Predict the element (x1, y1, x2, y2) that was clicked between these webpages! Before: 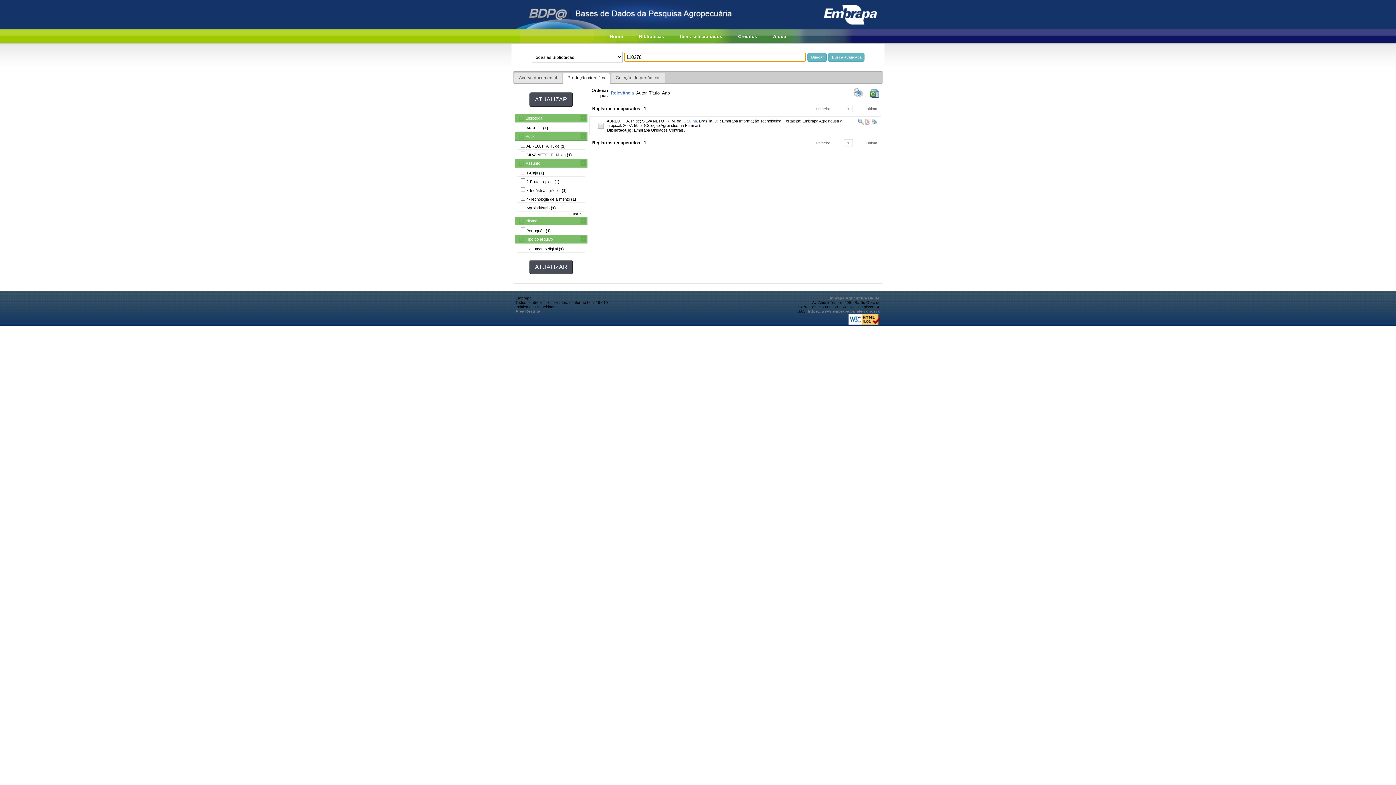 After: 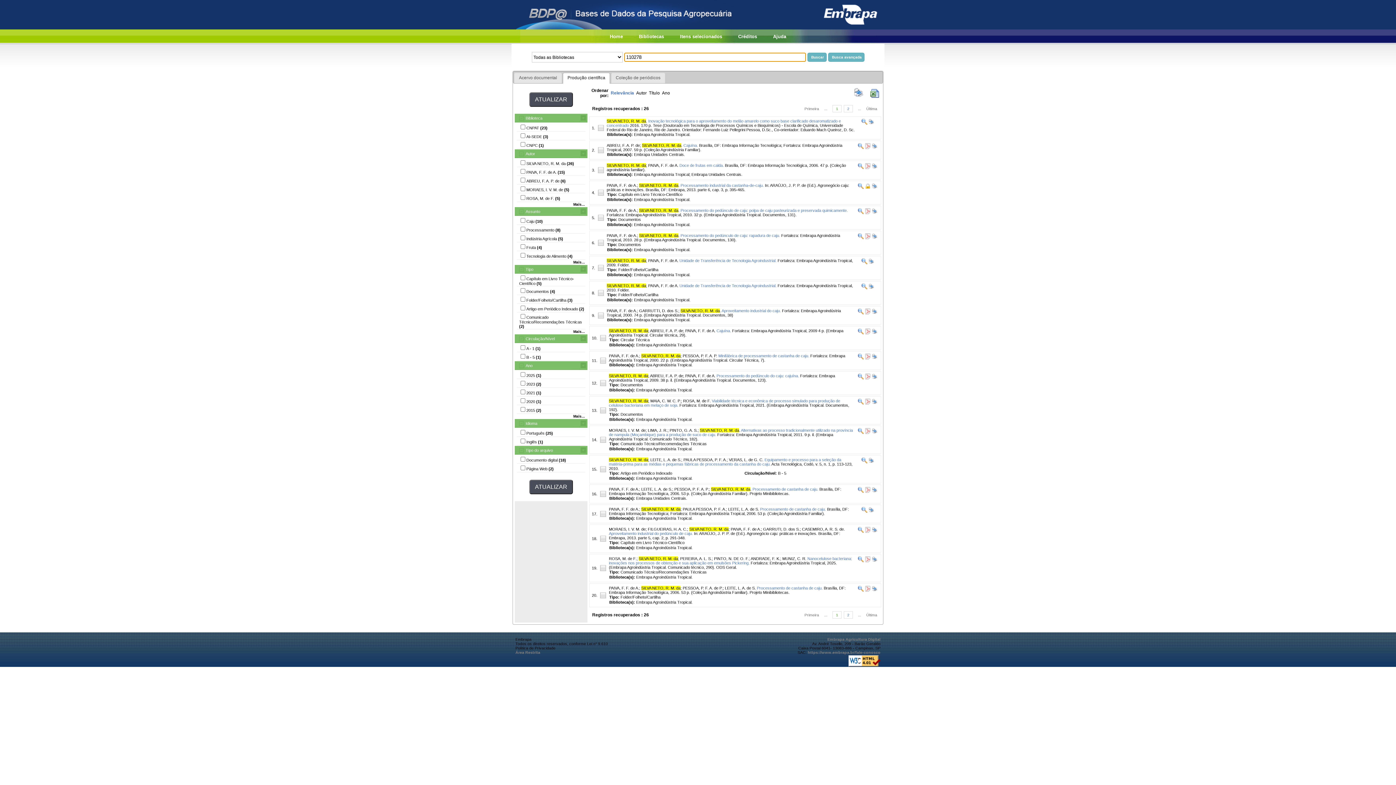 Action: label: SILVA NETO, R. M. da. bbox: (642, 118, 682, 123)